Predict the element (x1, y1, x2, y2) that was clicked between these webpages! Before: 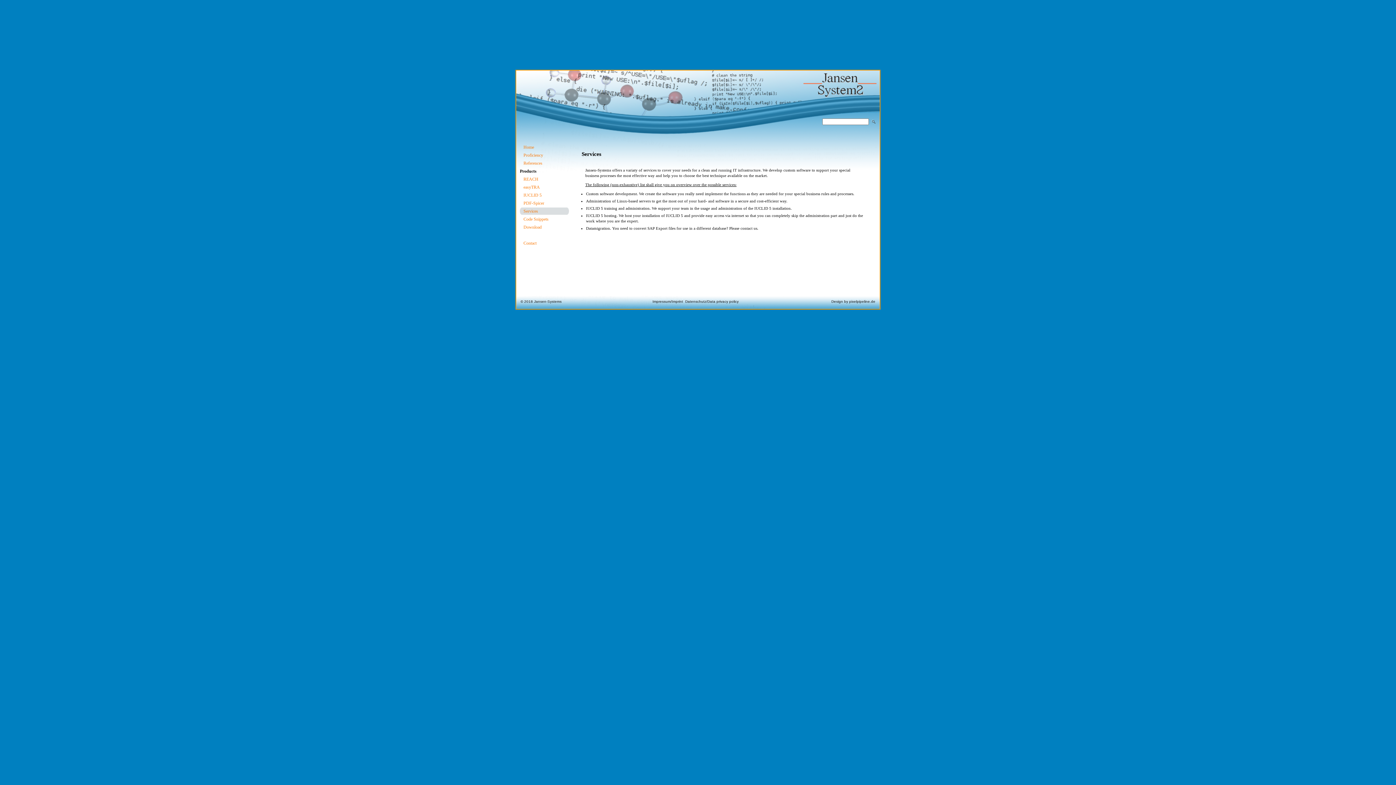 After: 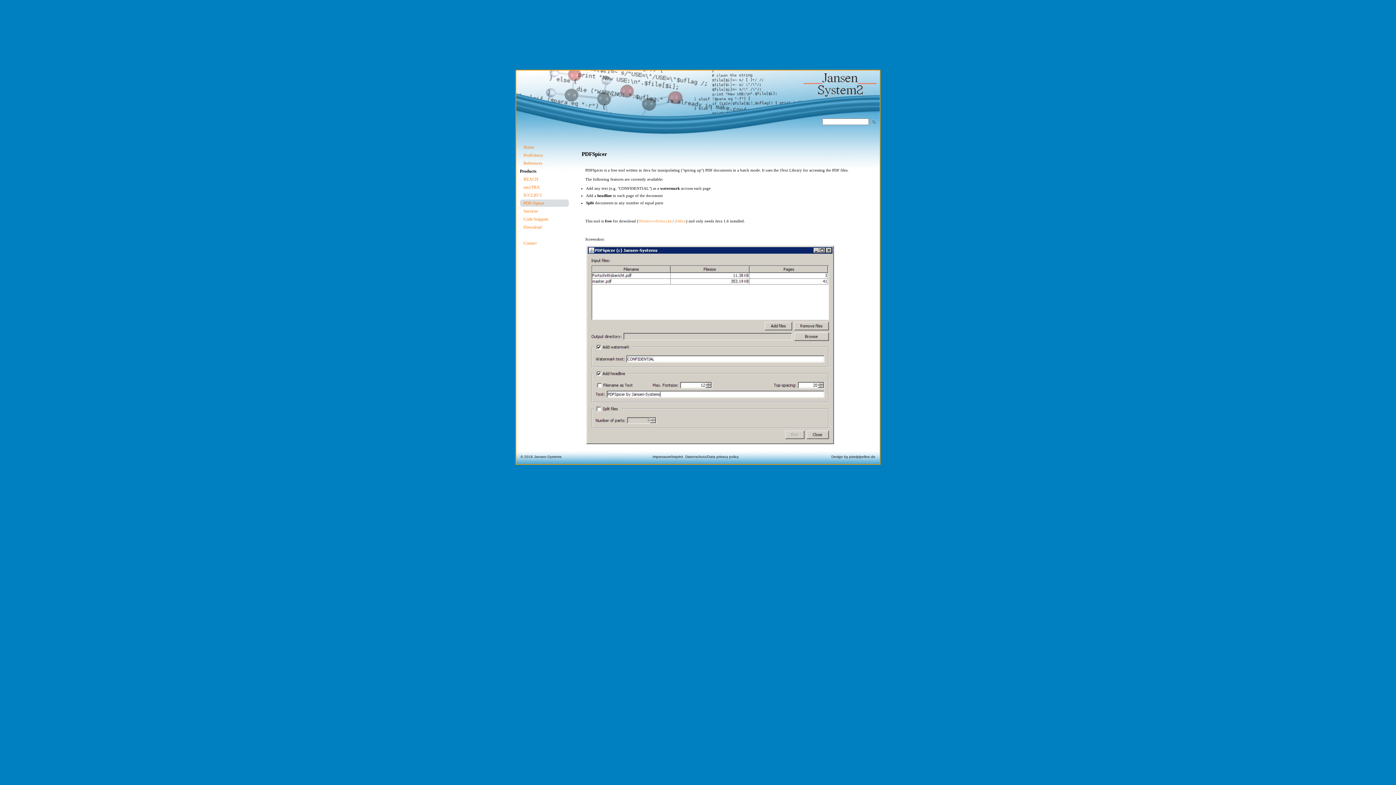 Action: bbox: (520, 199, 570, 207) label: PDF-Spicer